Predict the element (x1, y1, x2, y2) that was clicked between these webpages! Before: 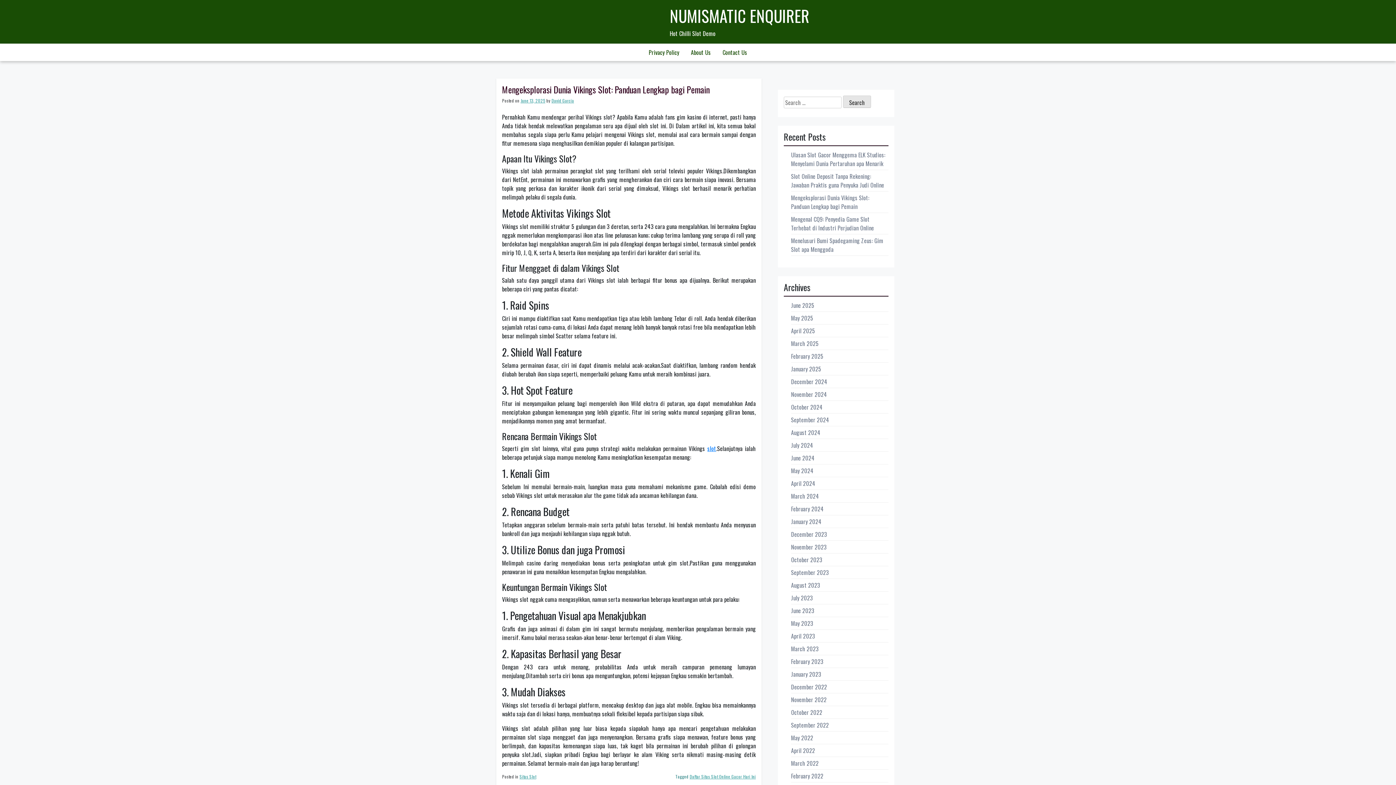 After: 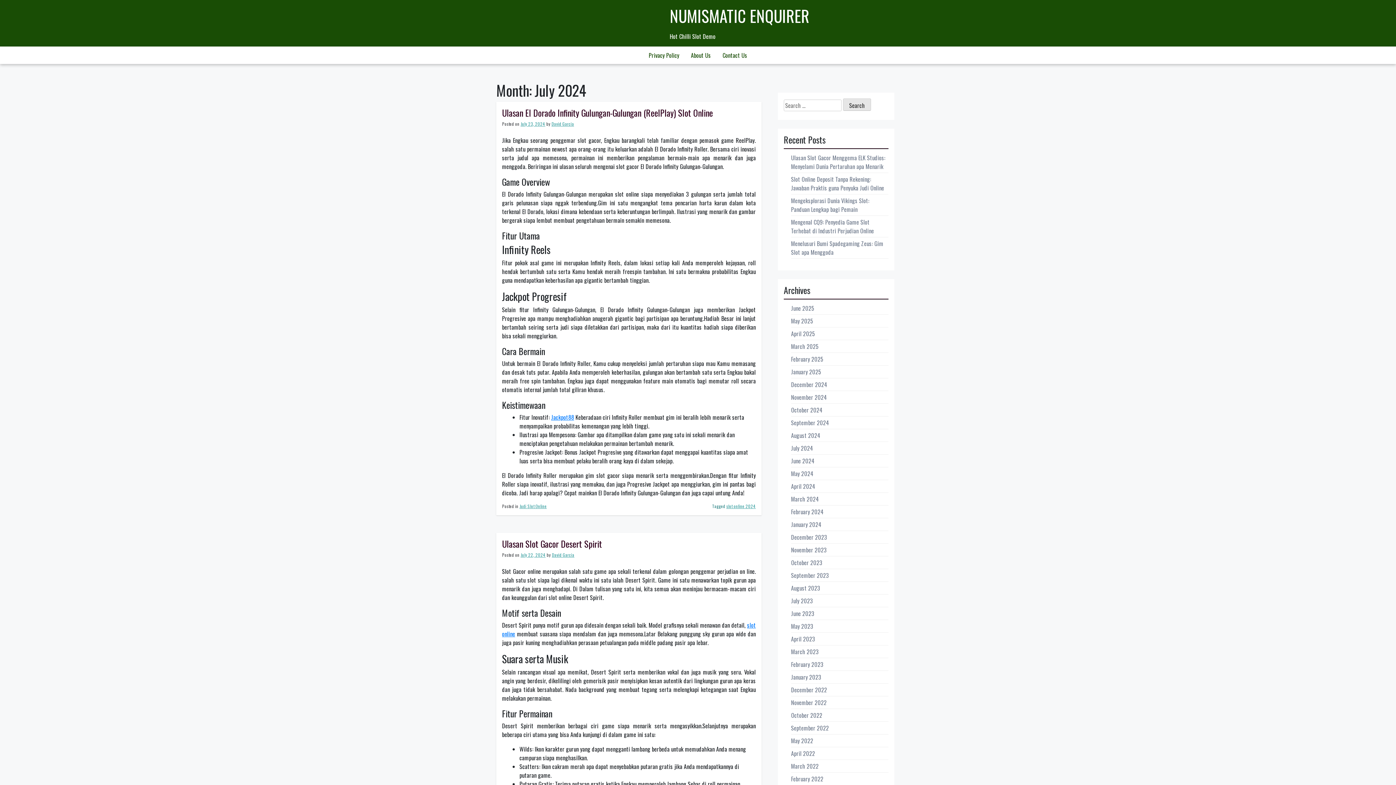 Action: label: July 2024 bbox: (791, 440, 813, 449)